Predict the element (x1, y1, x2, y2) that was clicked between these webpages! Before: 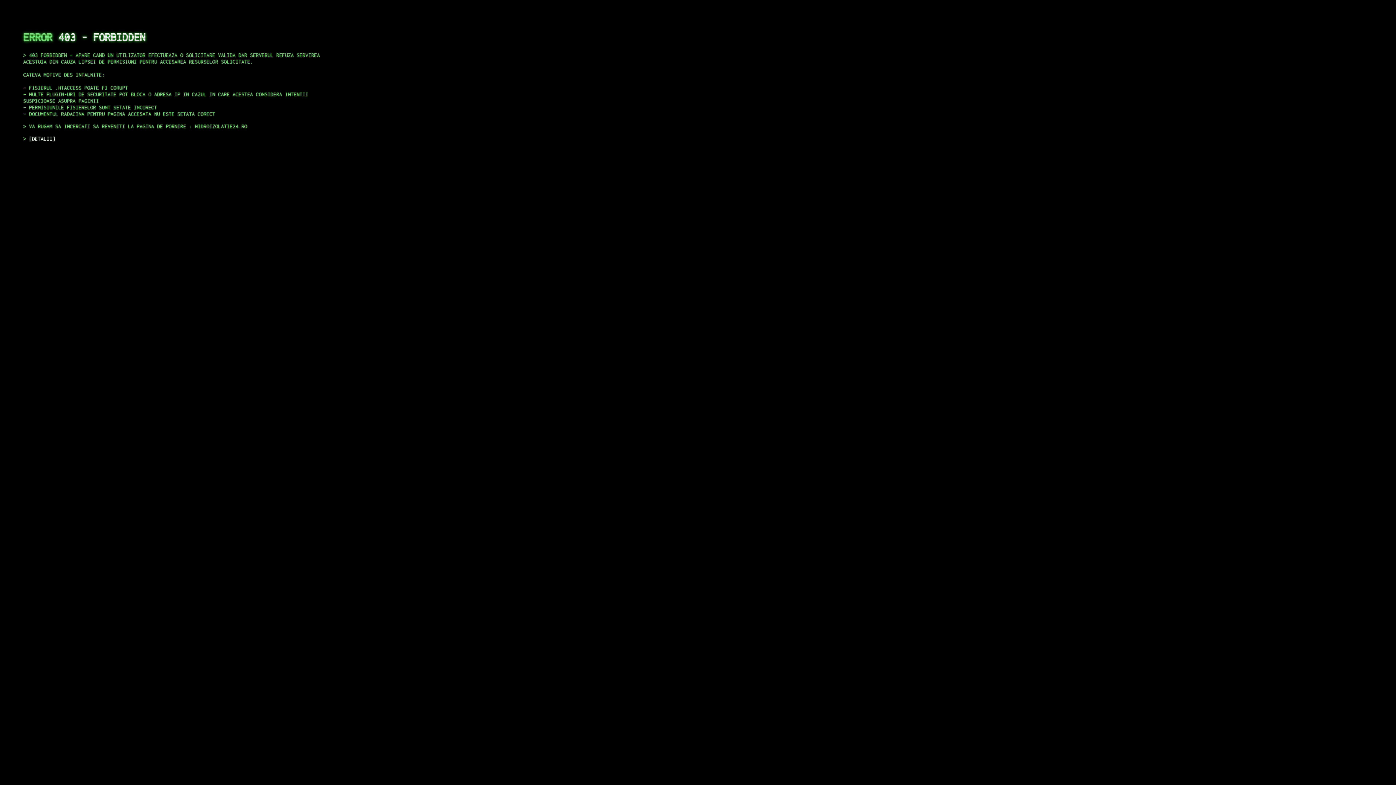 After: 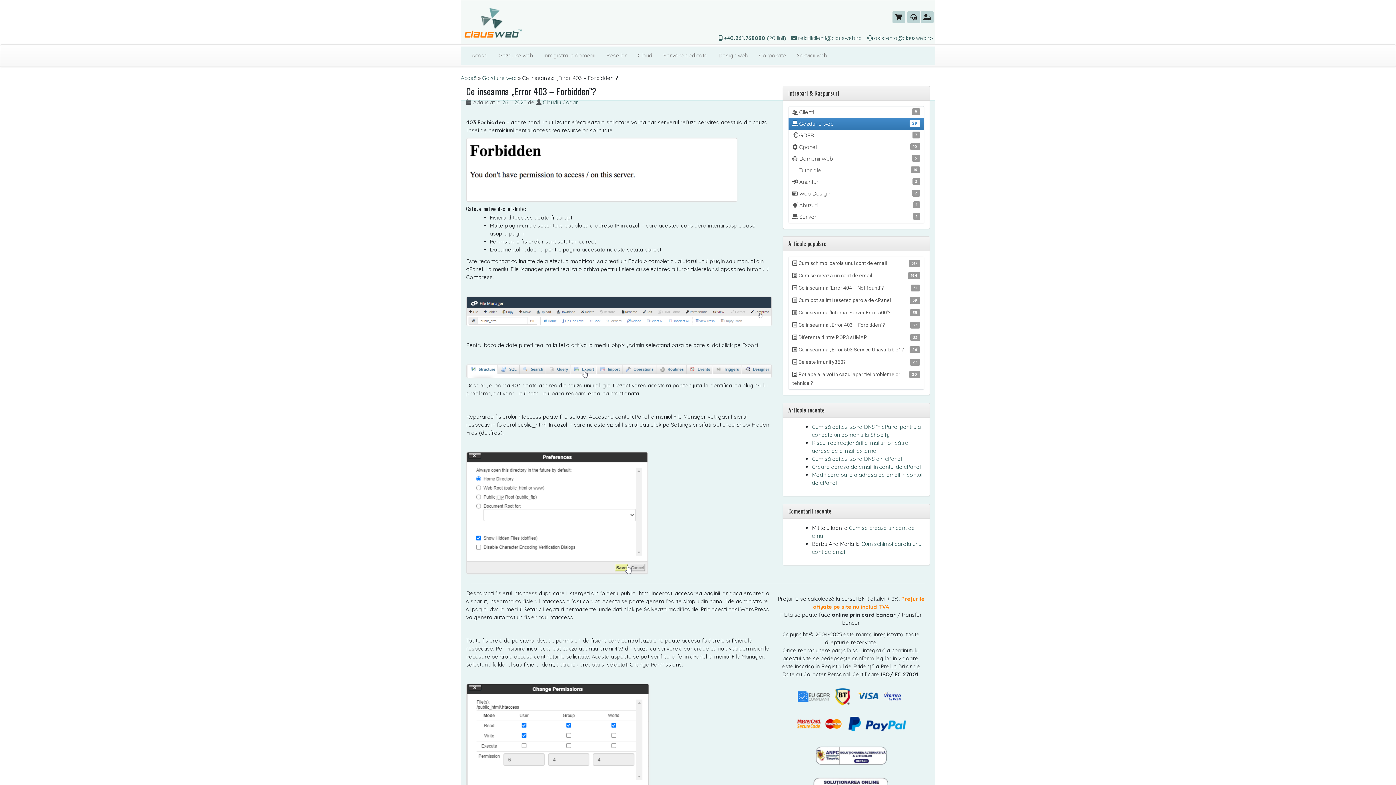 Action: bbox: (29, 135, 55, 141) label: DETALII